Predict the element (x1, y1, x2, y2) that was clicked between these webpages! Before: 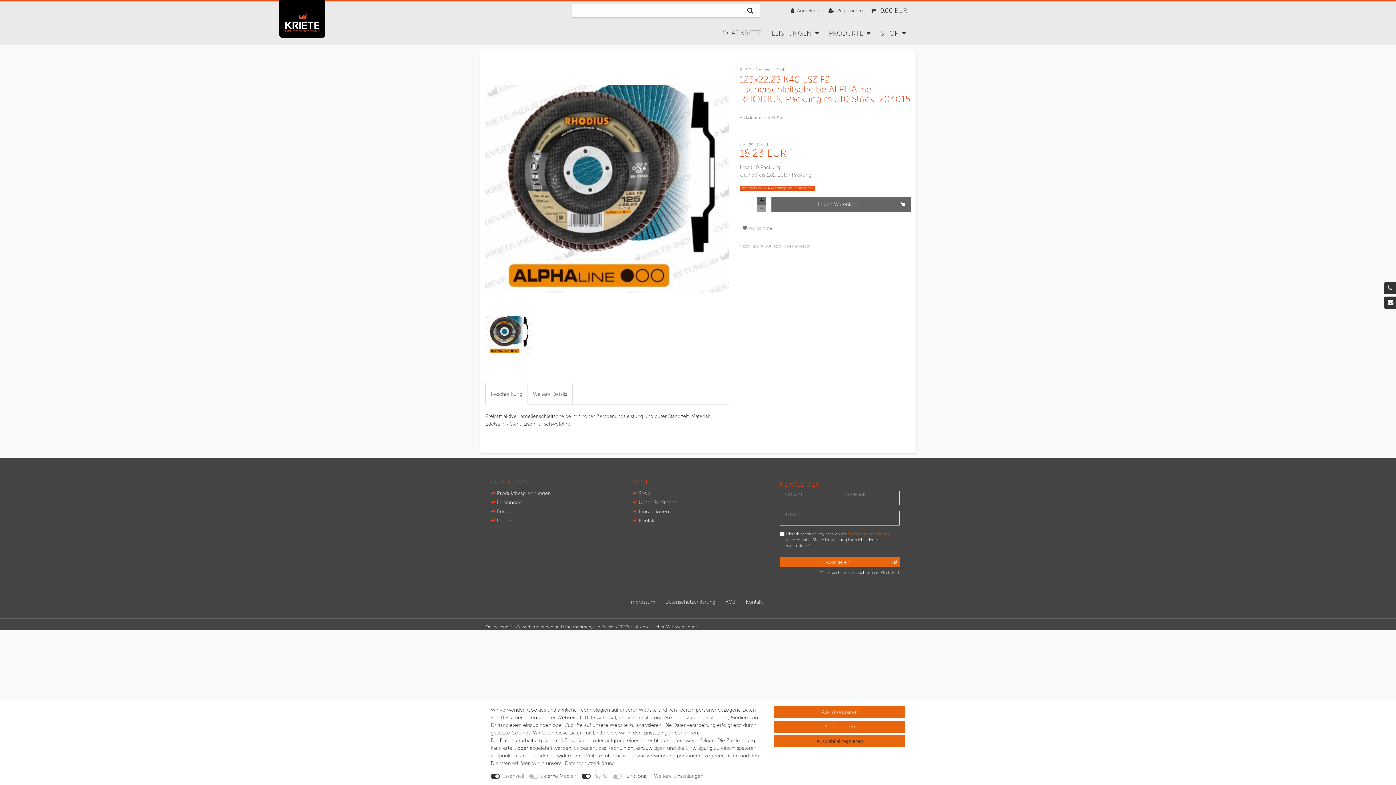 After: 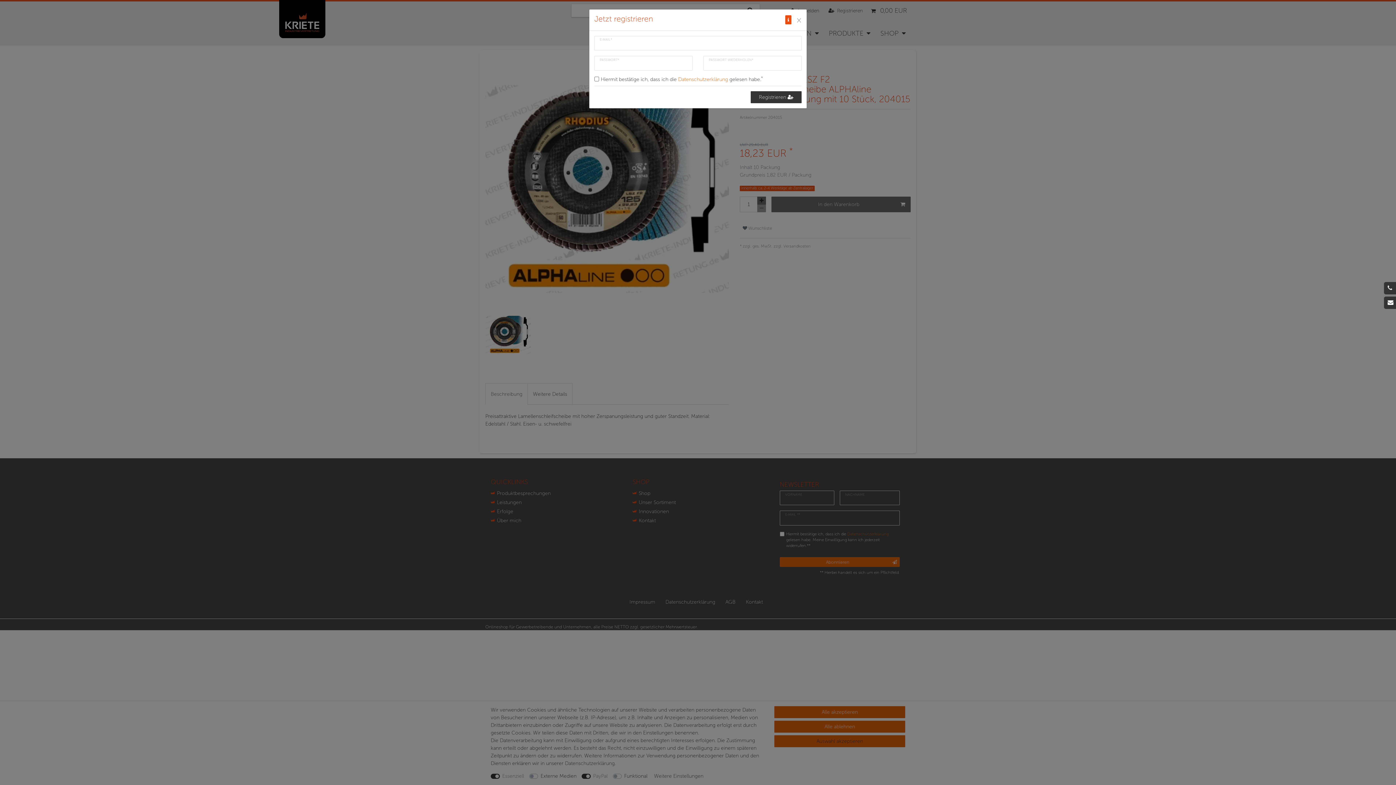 Action: bbox: (824, 2, 867, 18) label: Registrieren